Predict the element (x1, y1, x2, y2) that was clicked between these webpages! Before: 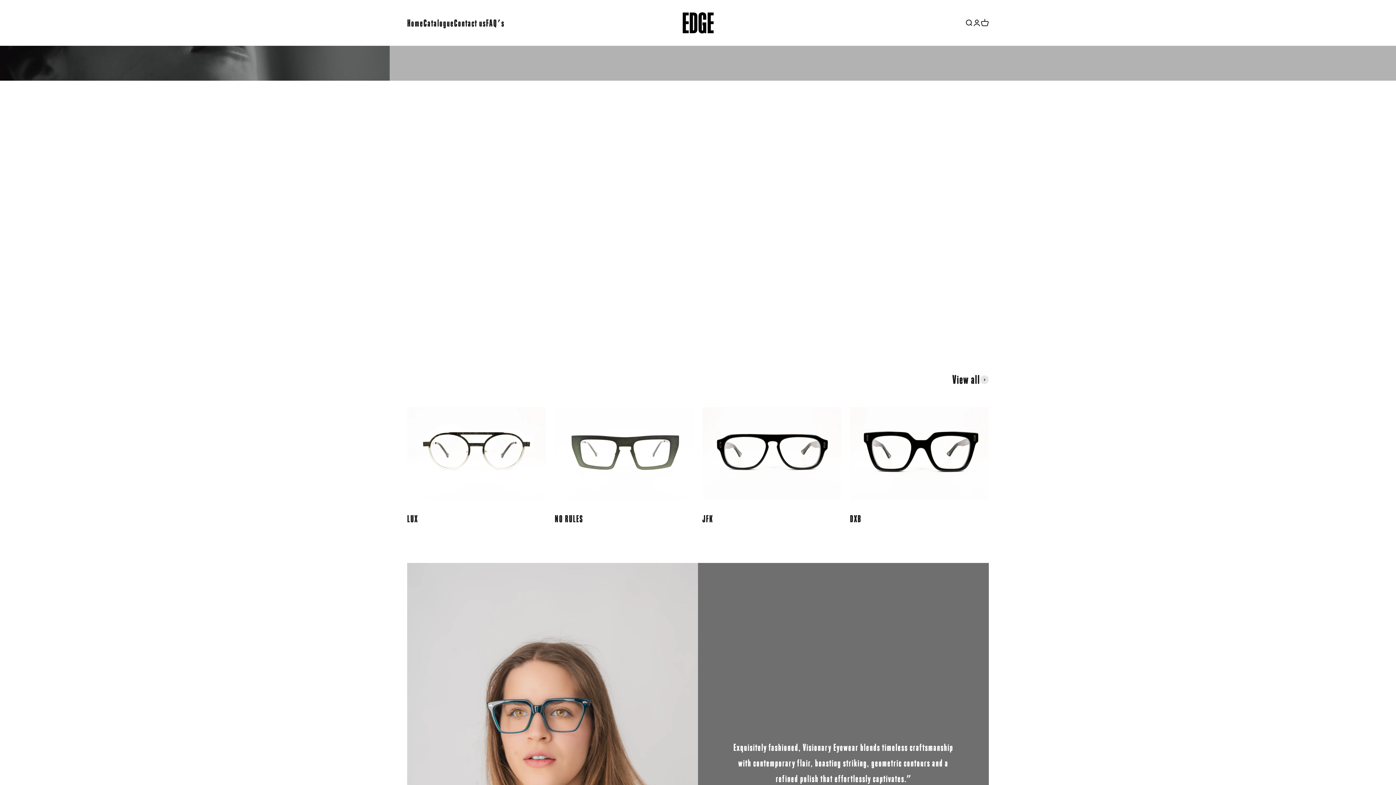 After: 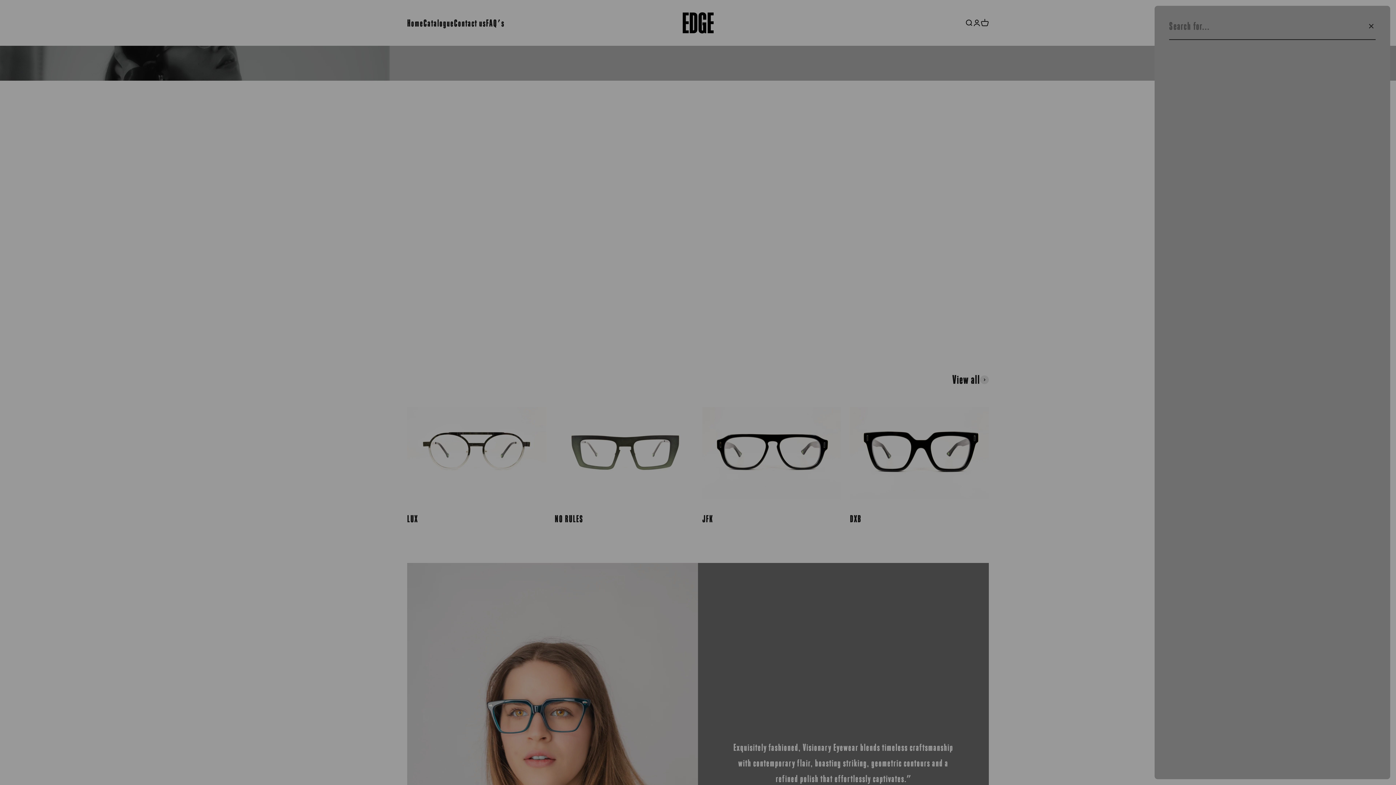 Action: label: Open search bbox: (965, 18, 973, 26)